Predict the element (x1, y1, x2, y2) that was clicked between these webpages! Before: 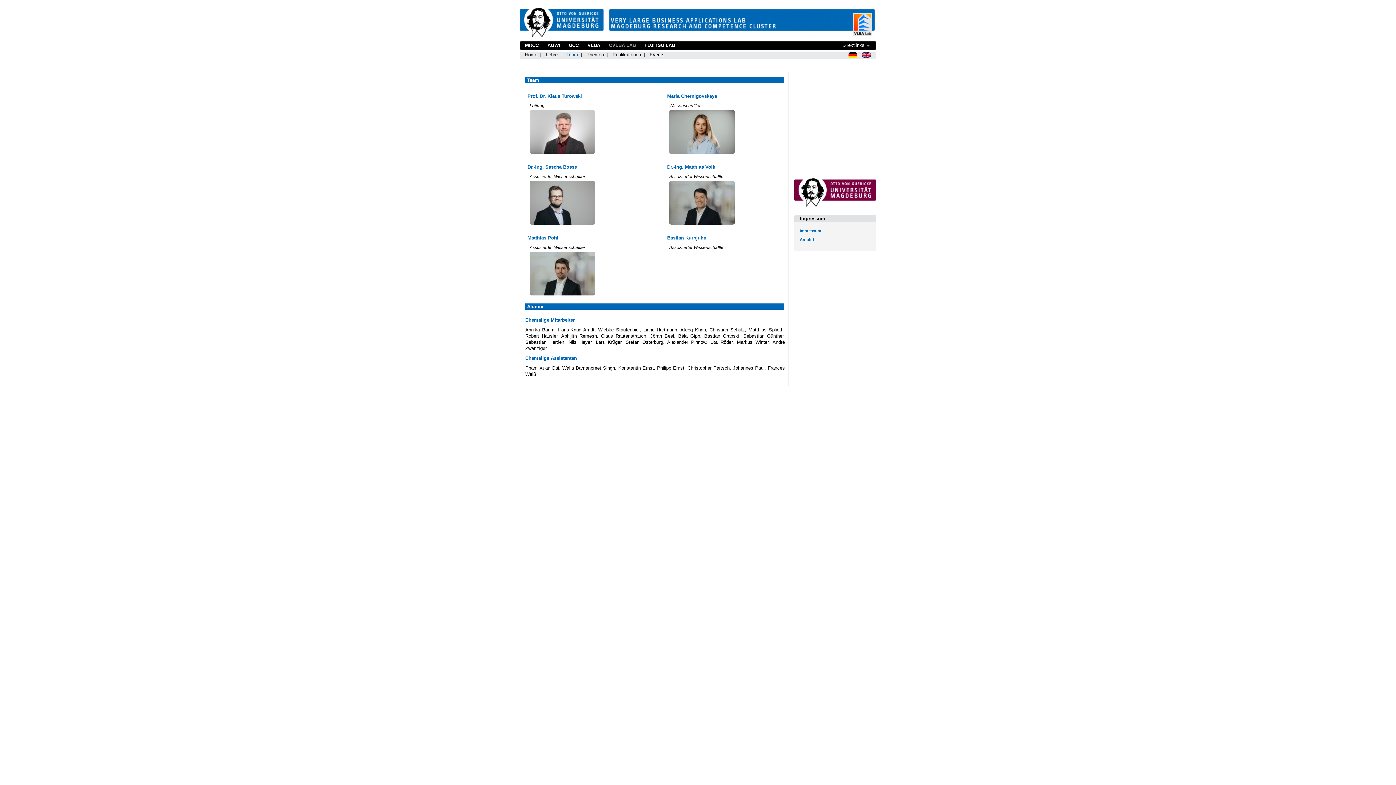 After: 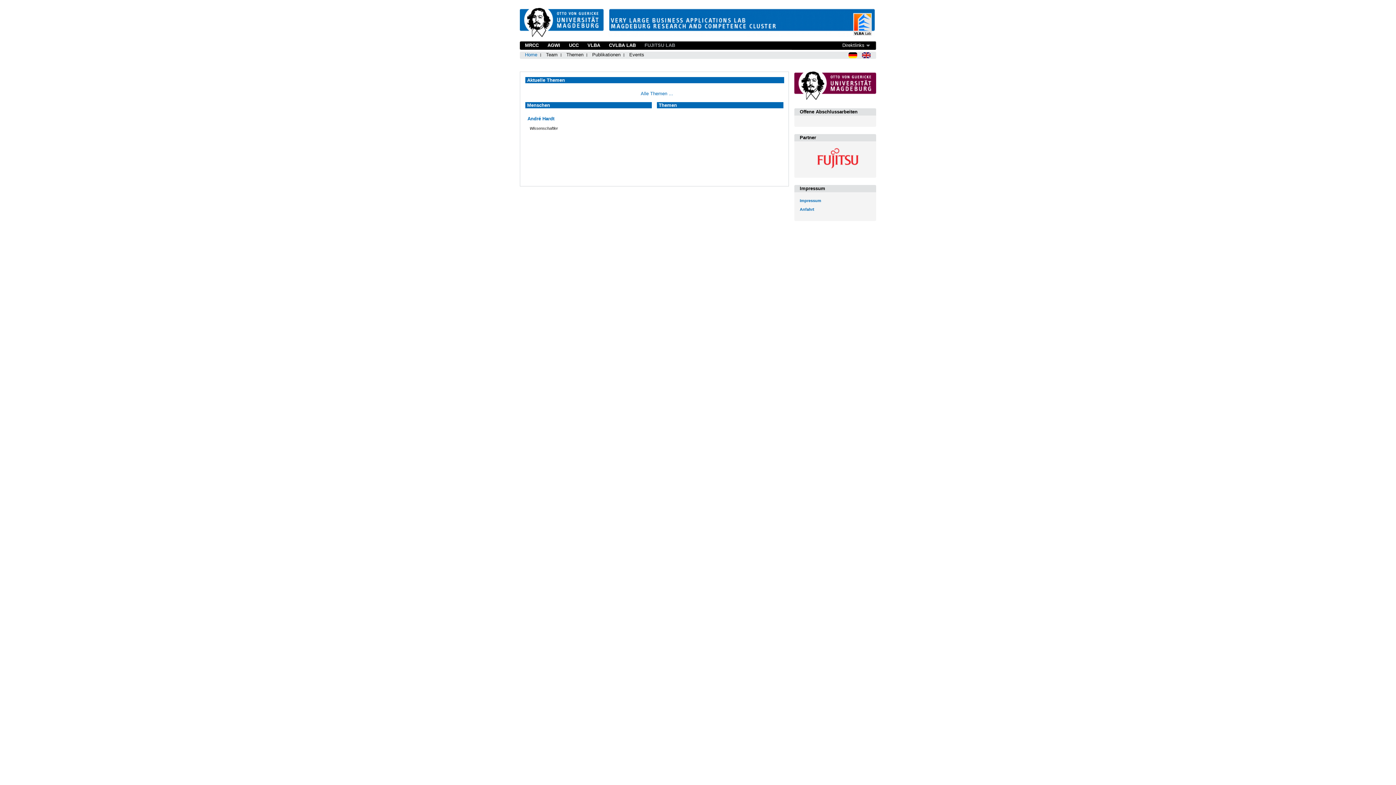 Action: bbox: (644, 42, 675, 48) label: FUJITSU LAB